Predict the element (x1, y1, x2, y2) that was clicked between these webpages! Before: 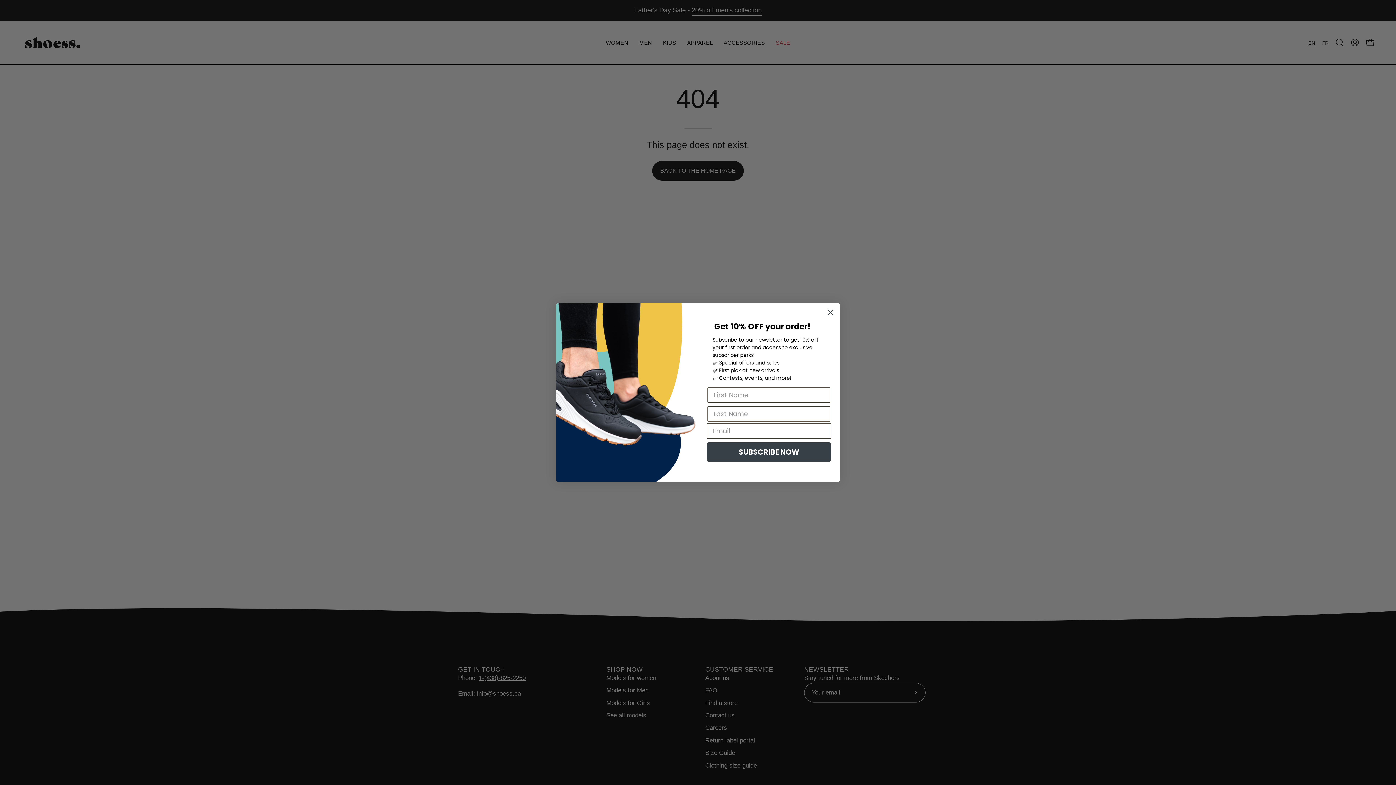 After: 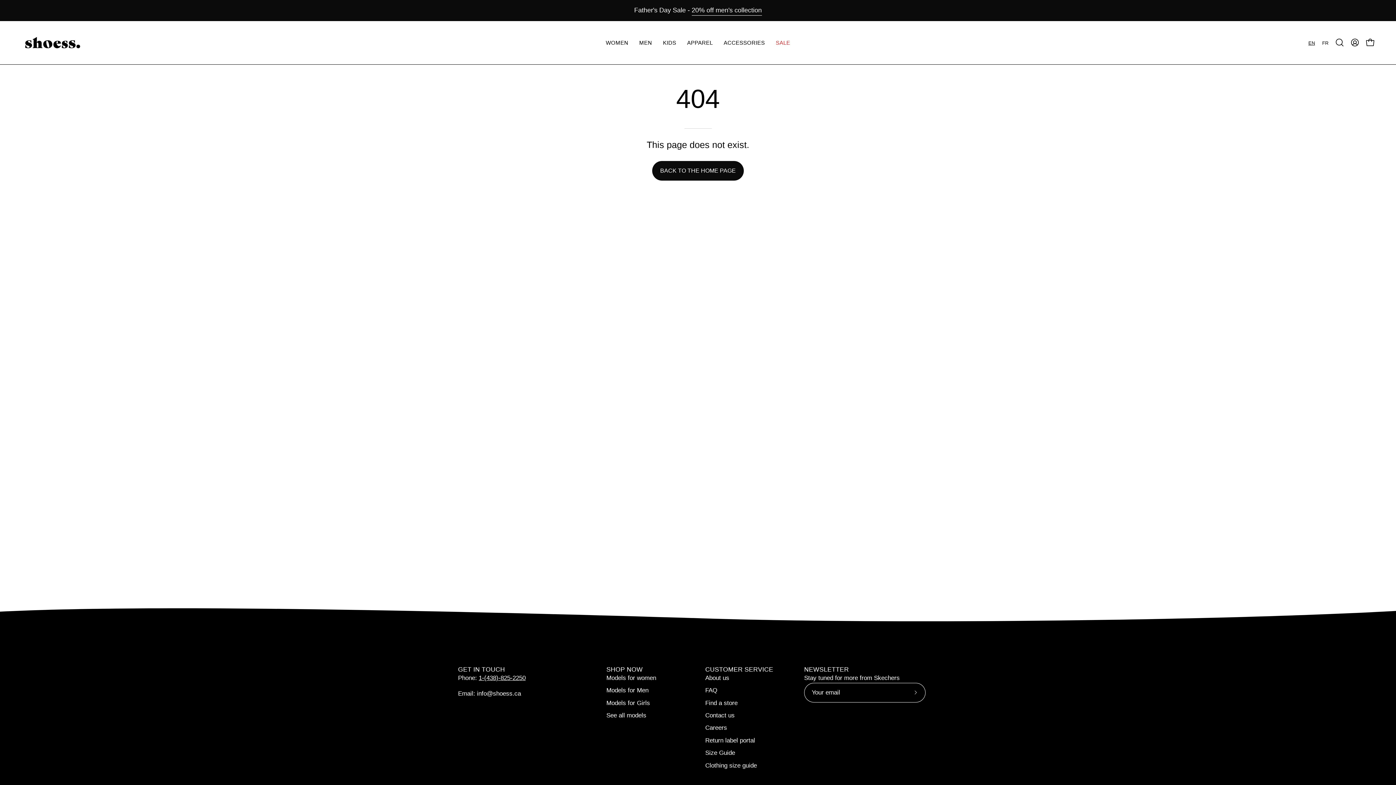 Action: bbox: (824, 338, 837, 351) label: Close dialog